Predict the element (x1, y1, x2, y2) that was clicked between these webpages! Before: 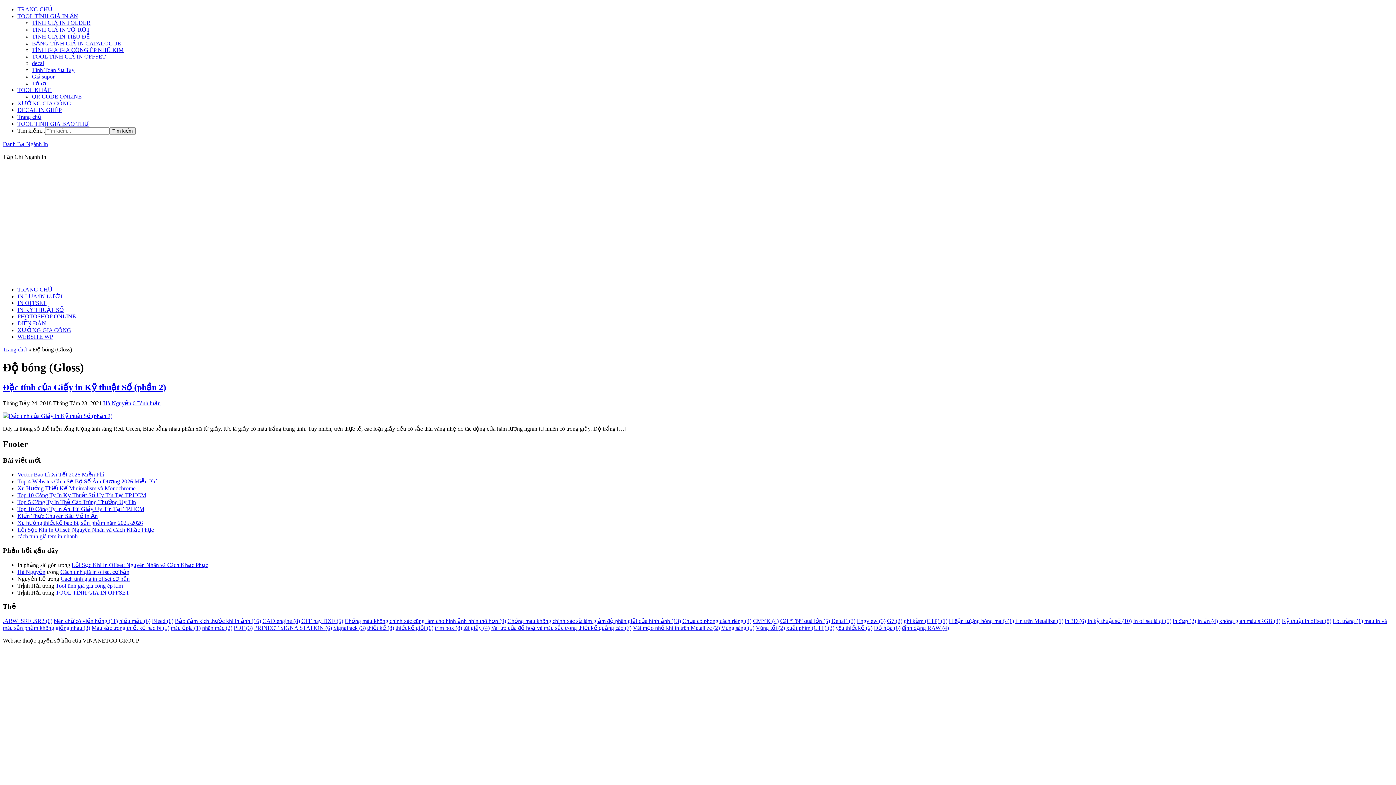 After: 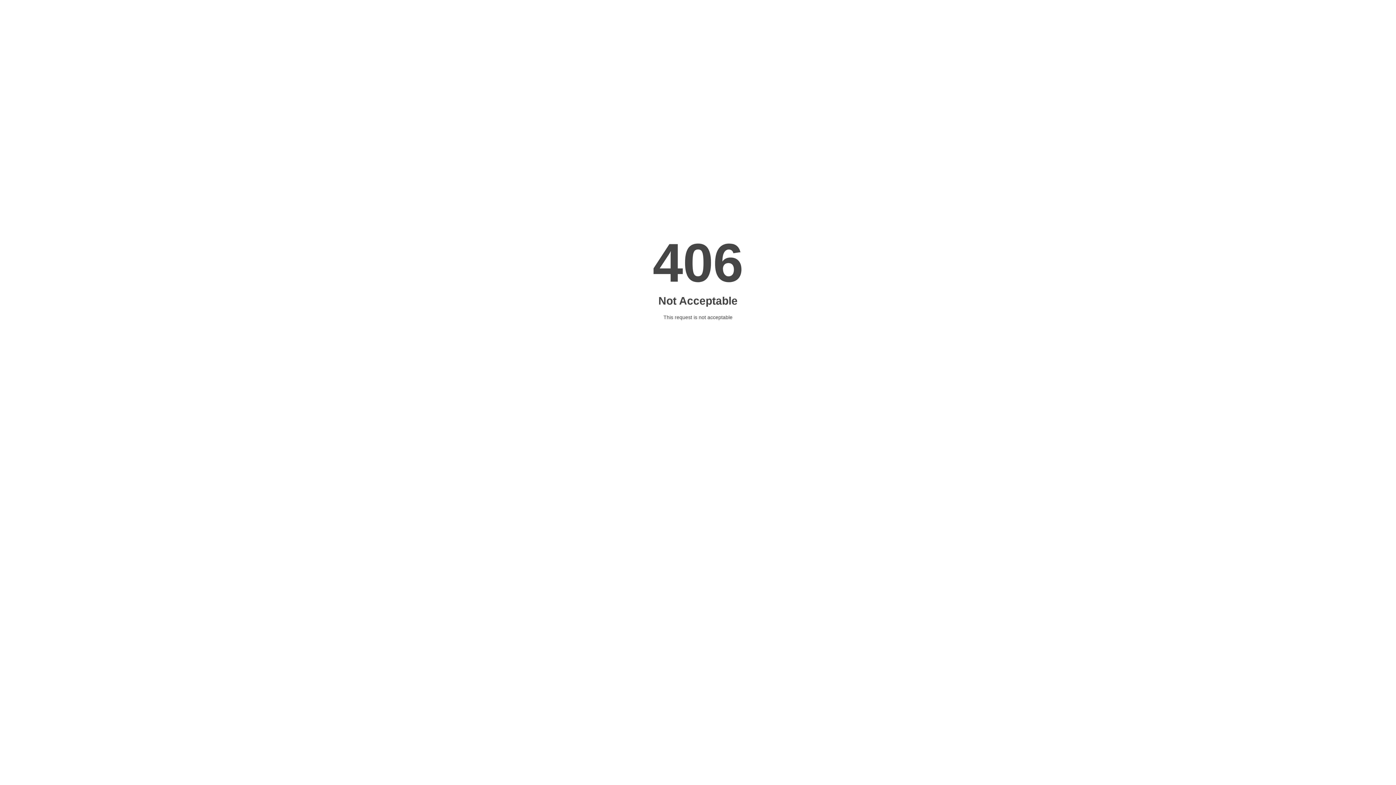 Action: bbox: (857, 645, 885, 652) label: Engview (3 mục)